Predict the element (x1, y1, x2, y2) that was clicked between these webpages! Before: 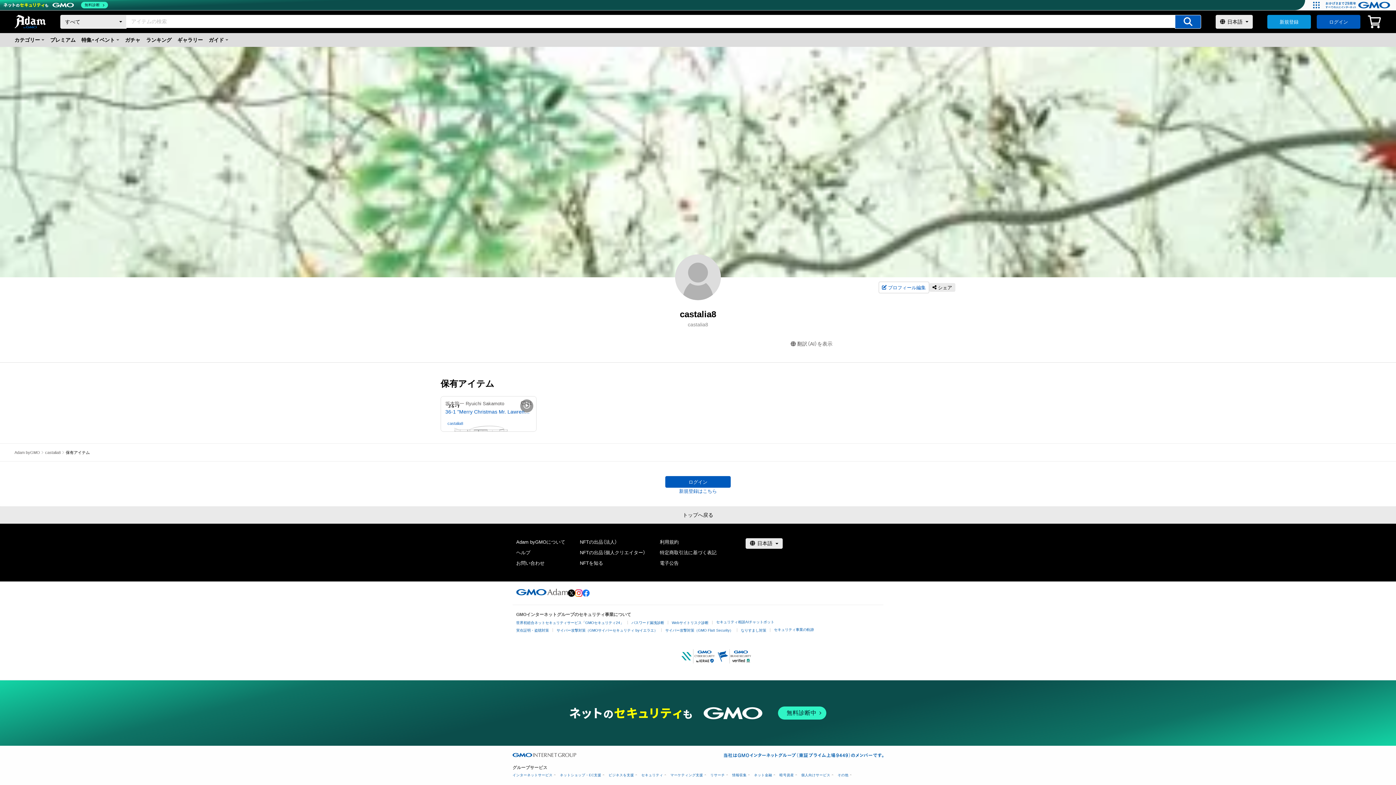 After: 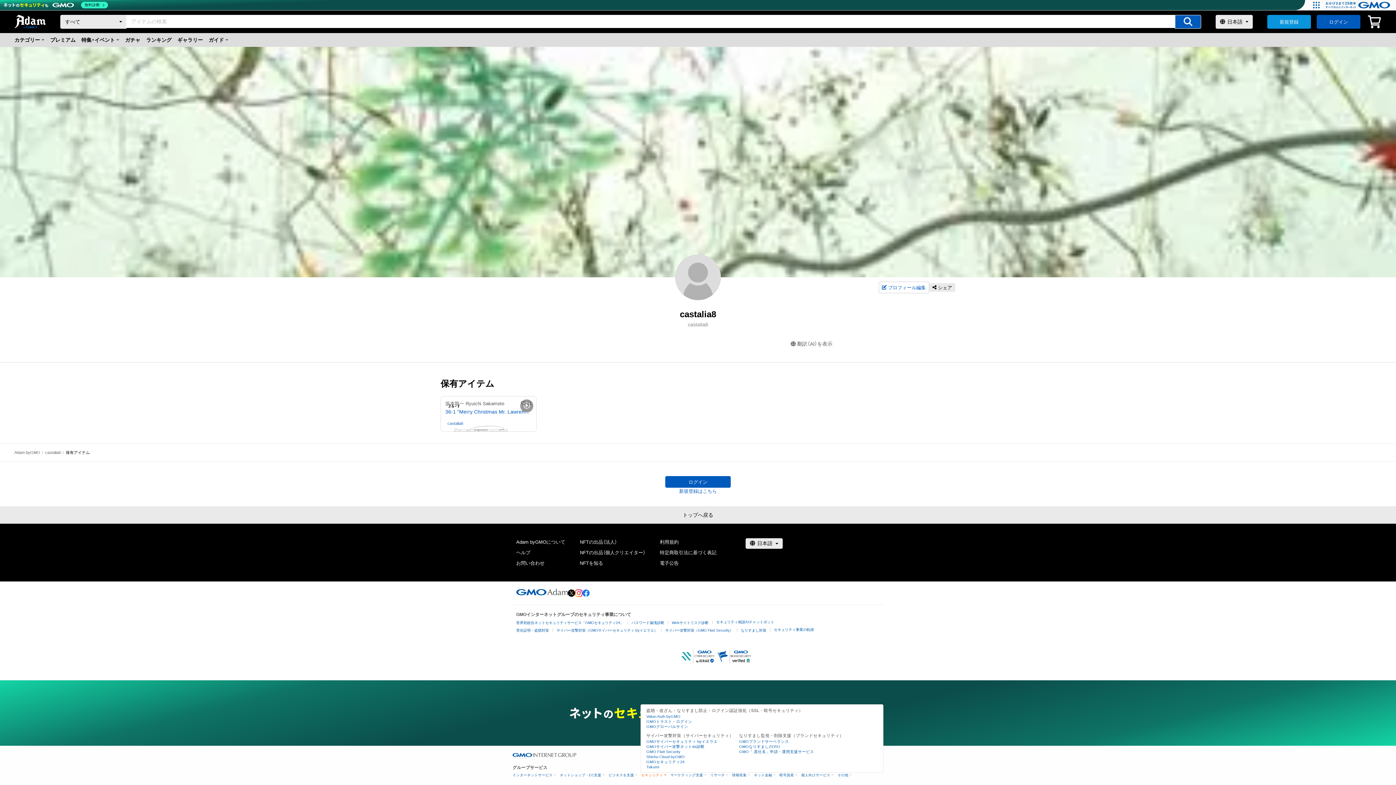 Action: label: セキュリティ bbox: (641, 773, 665, 777)